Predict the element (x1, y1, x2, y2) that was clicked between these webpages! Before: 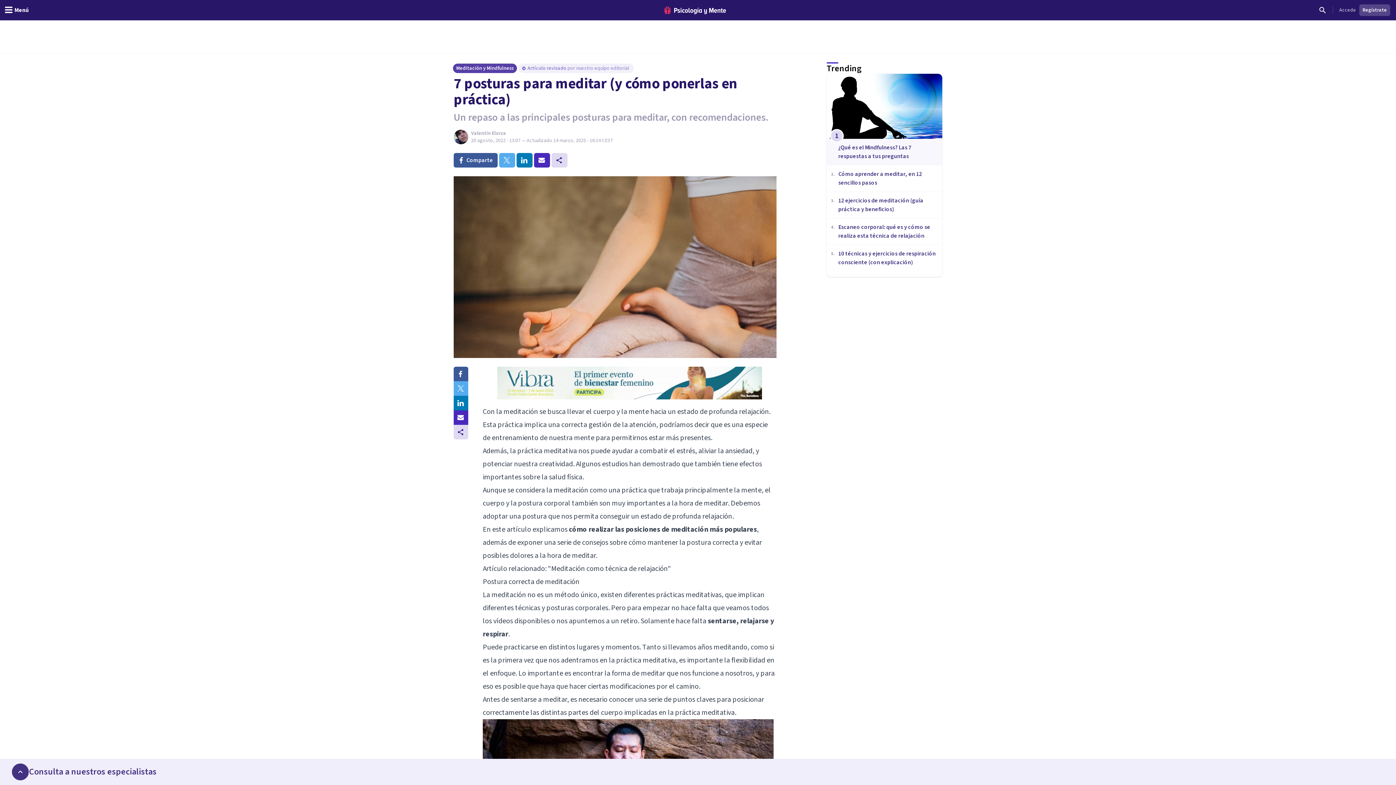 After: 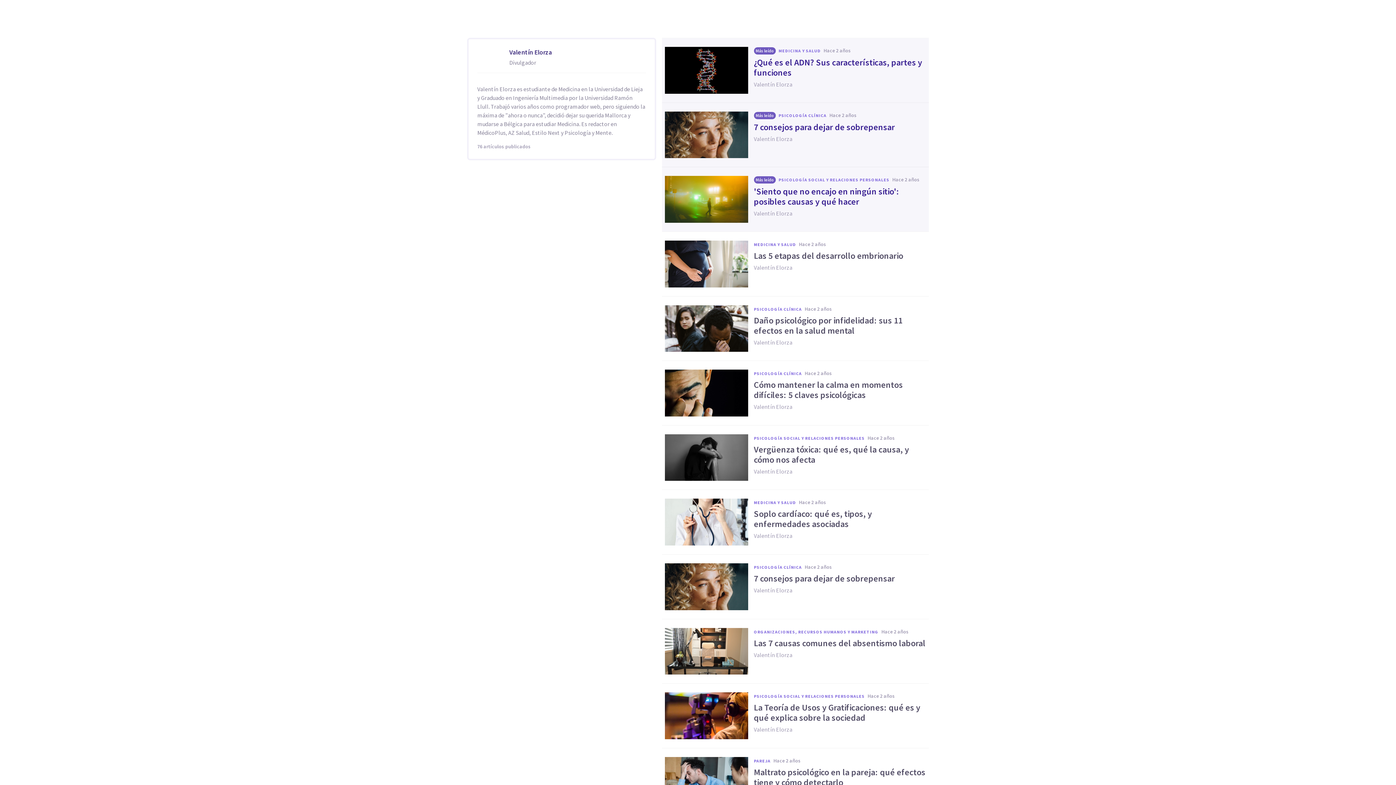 Action: bbox: (471, 129, 506, 137) label: Valentín Elorza